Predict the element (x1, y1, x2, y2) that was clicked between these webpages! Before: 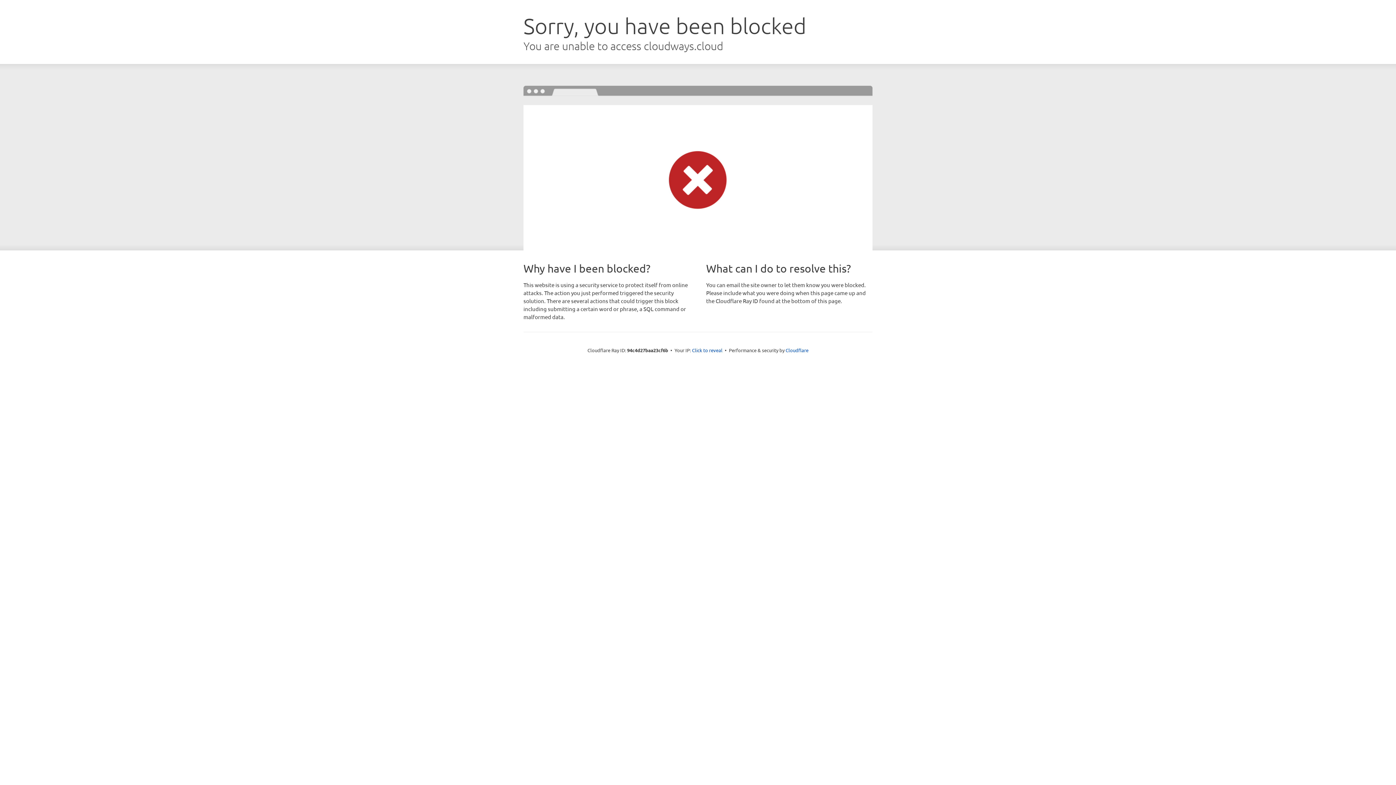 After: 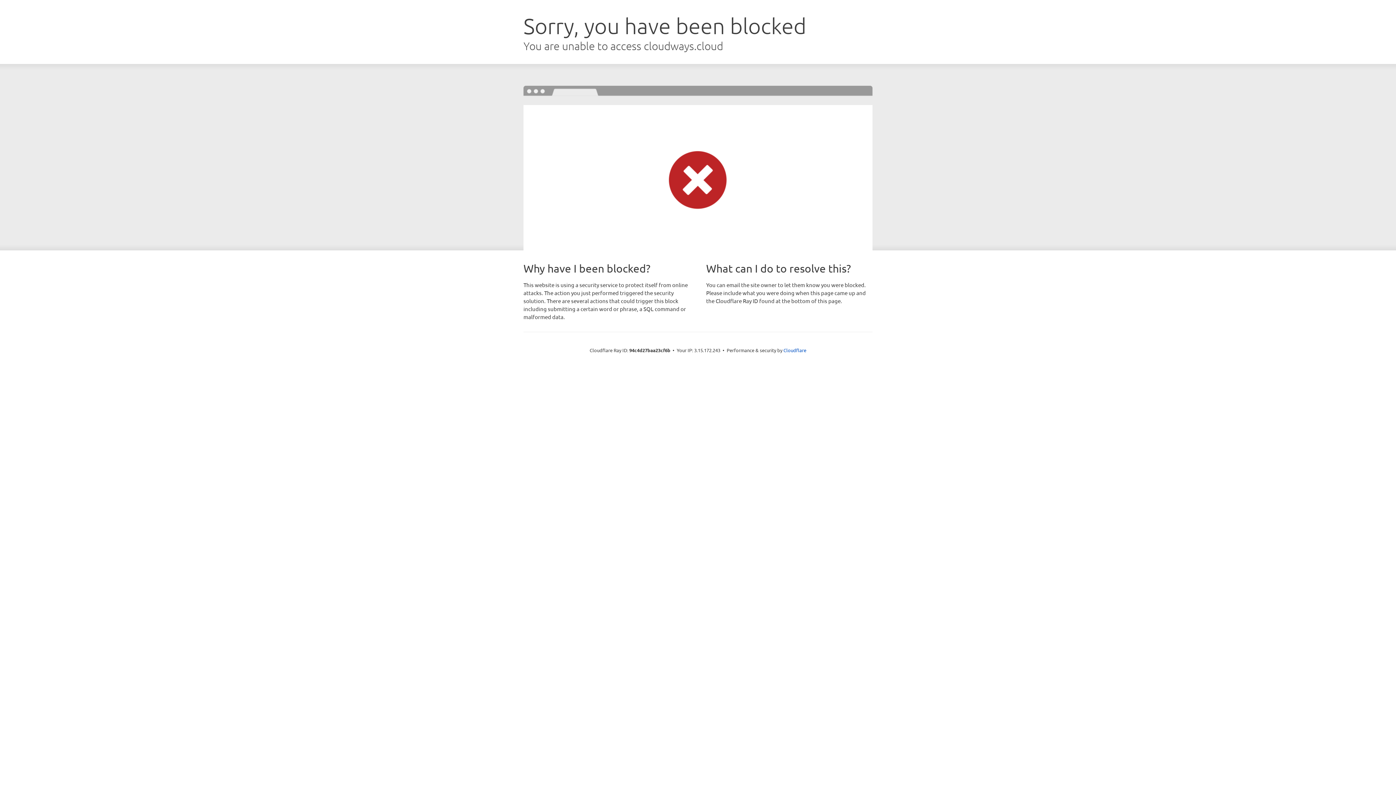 Action: label: Click to reveal bbox: (692, 346, 722, 353)